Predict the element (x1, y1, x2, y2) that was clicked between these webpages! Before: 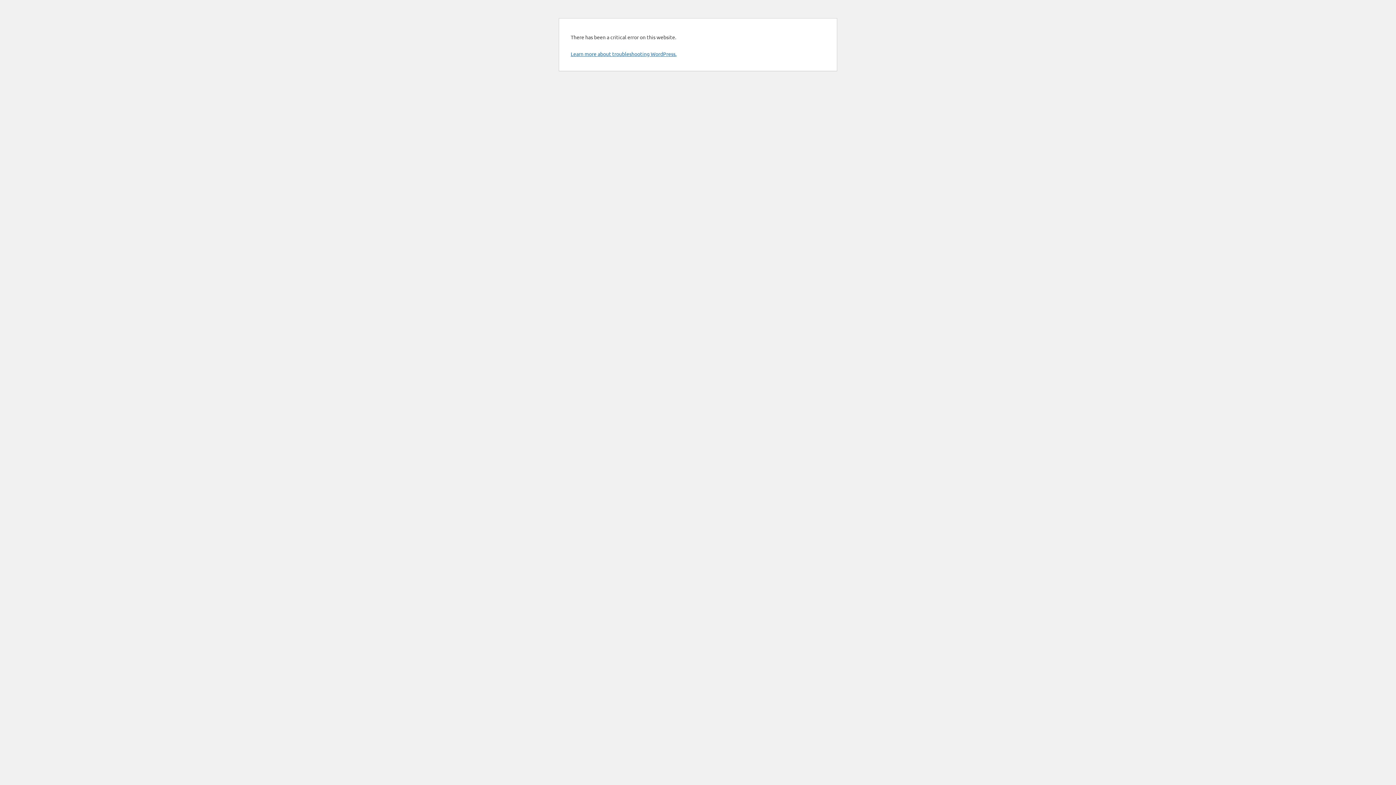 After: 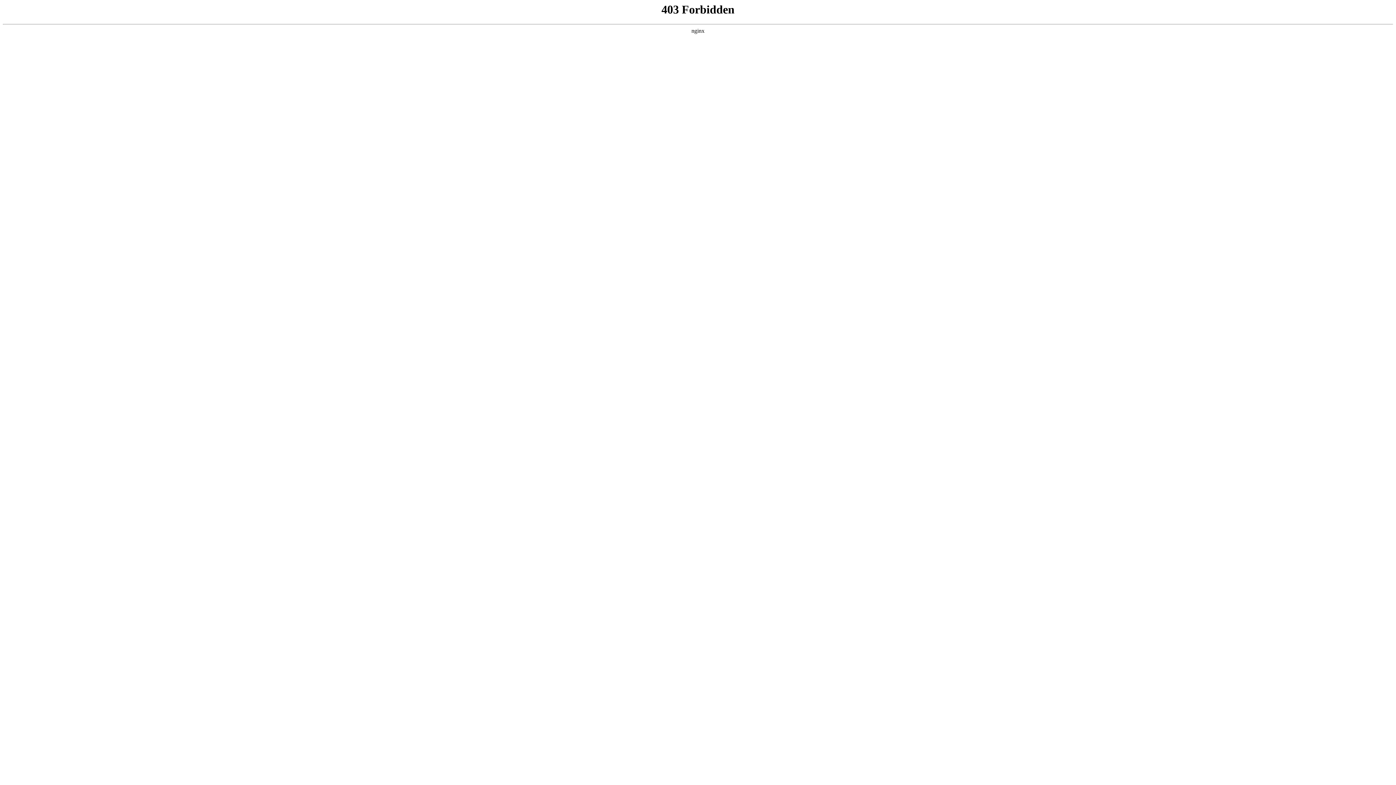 Action: bbox: (570, 50, 676, 57) label: Learn more about troubleshooting WordPress.